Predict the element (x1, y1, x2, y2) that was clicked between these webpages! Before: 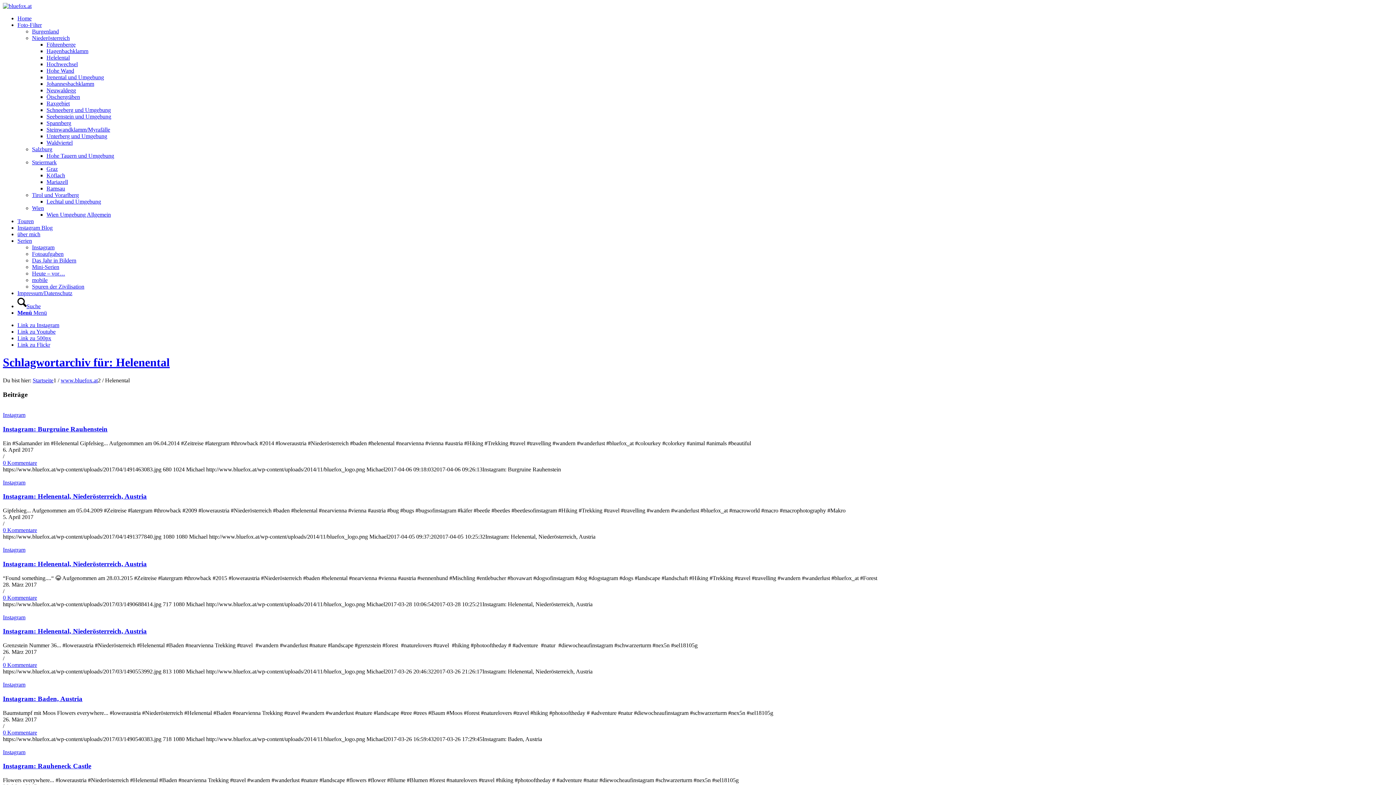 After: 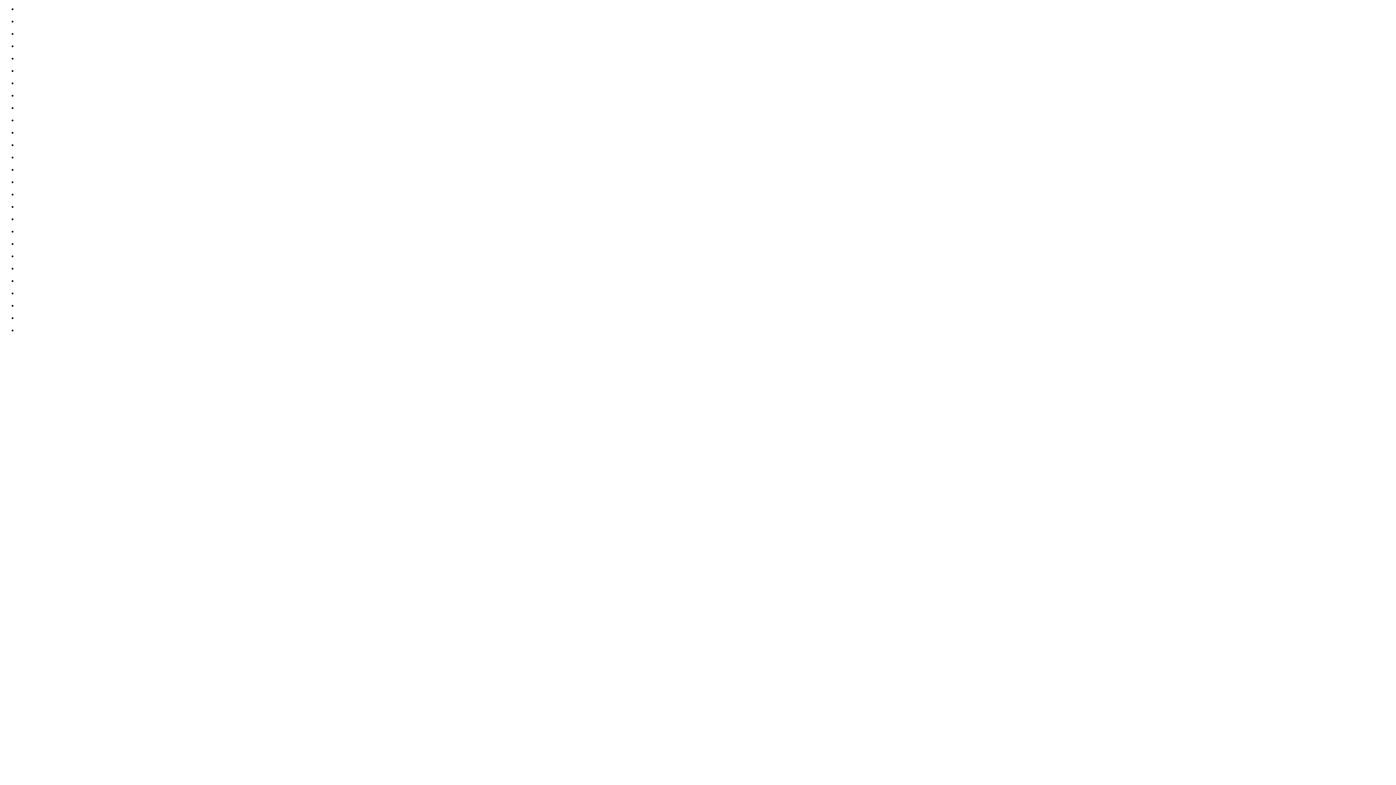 Action: bbox: (17, 15, 31, 21) label: Home